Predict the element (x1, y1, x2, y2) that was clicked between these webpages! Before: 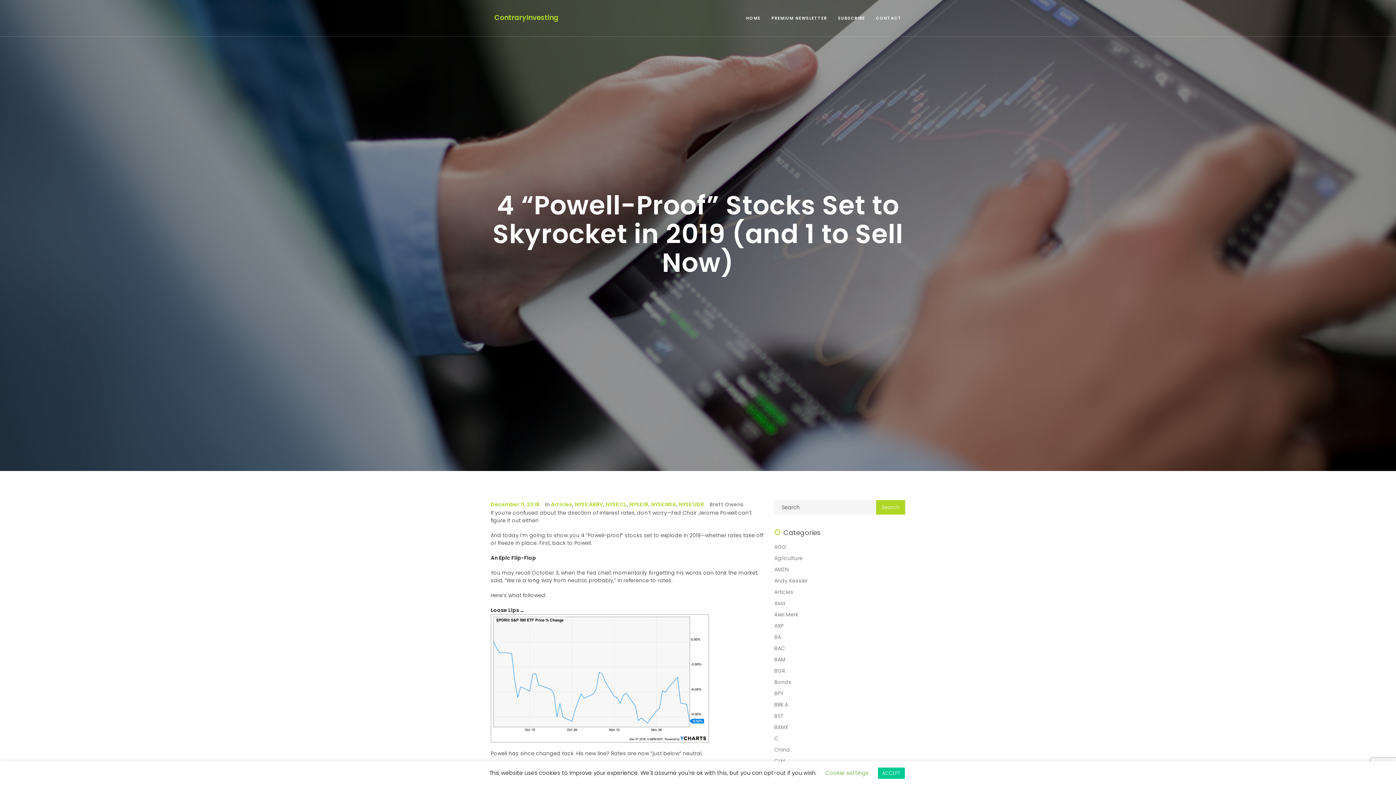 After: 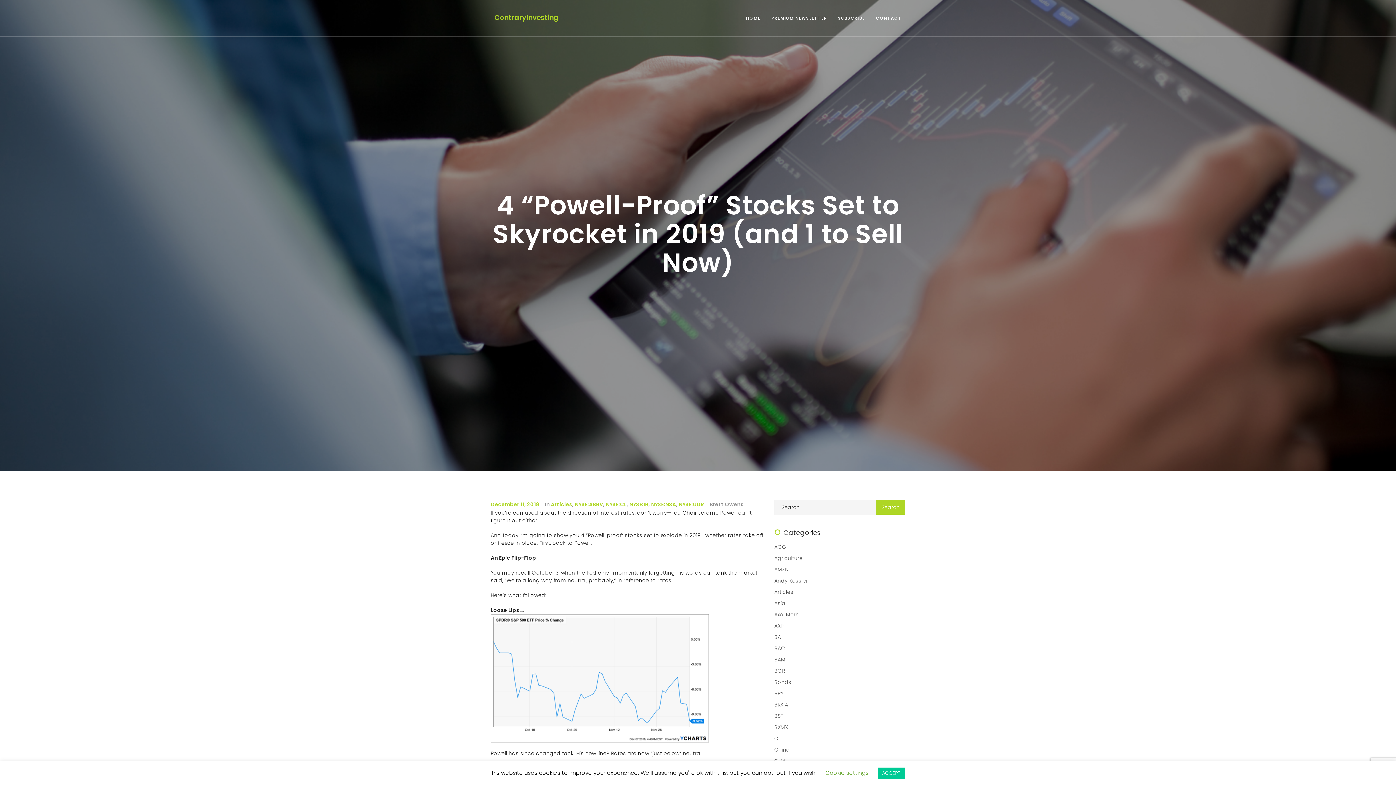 Action: bbox: (490, 501, 539, 508) label: December 11, 2018